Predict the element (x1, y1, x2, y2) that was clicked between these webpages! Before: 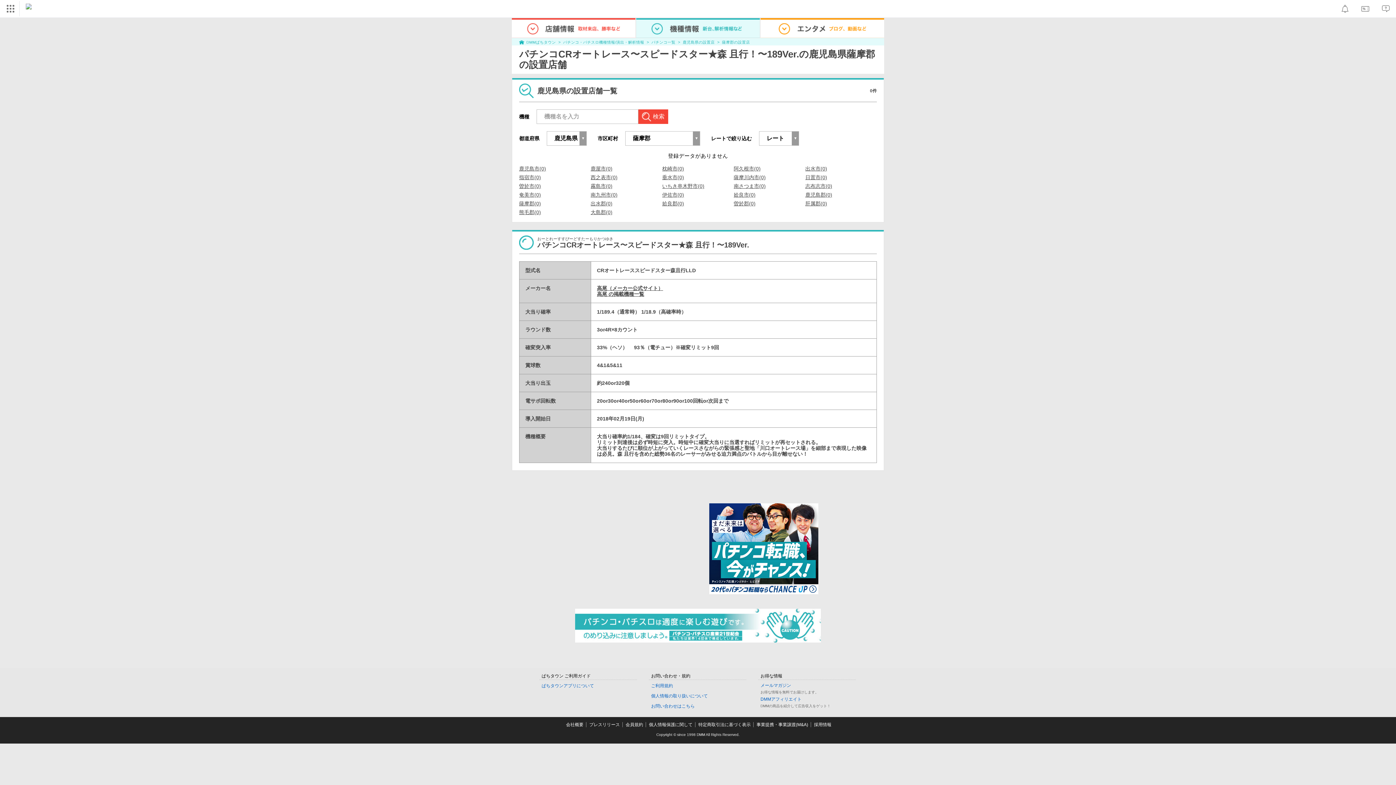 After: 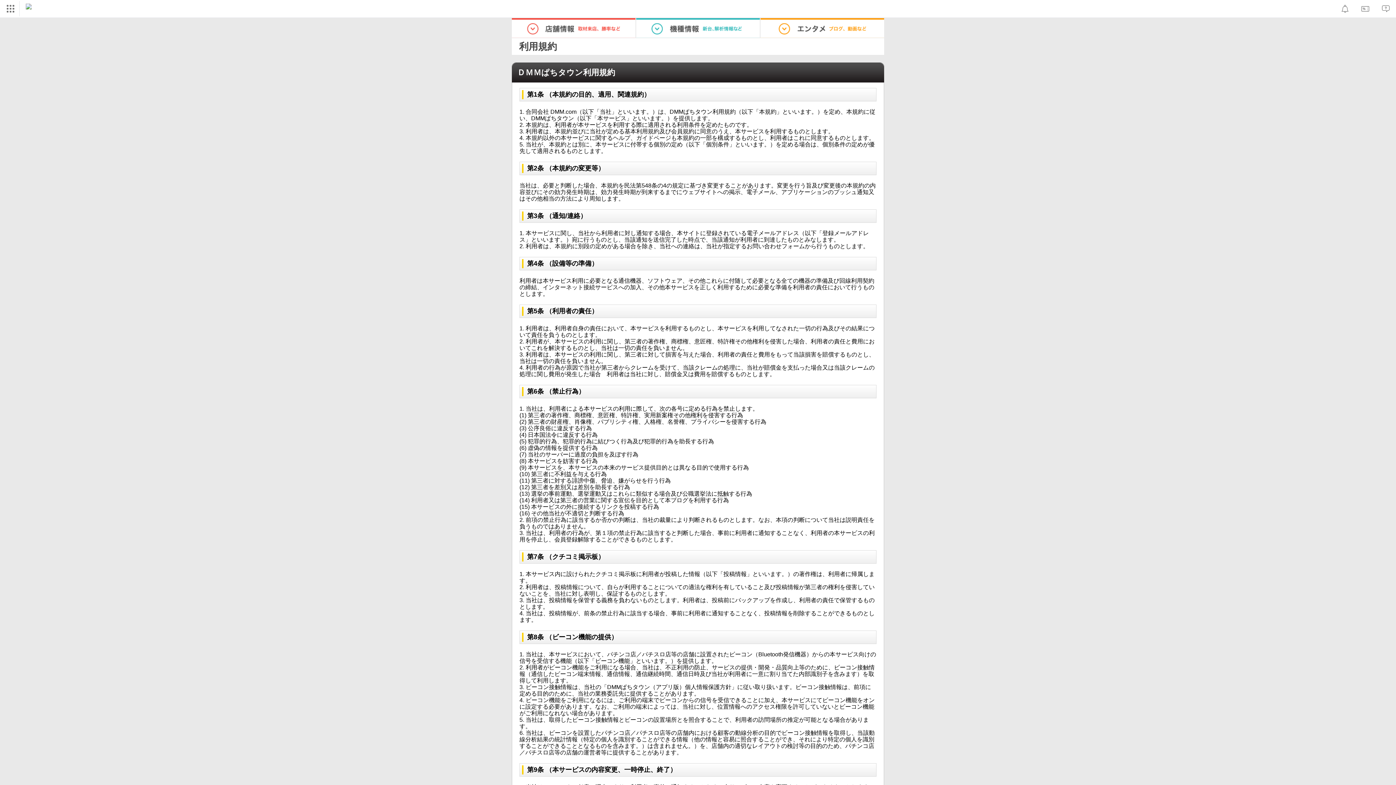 Action: bbox: (651, 683, 673, 688) label: ご利用規約